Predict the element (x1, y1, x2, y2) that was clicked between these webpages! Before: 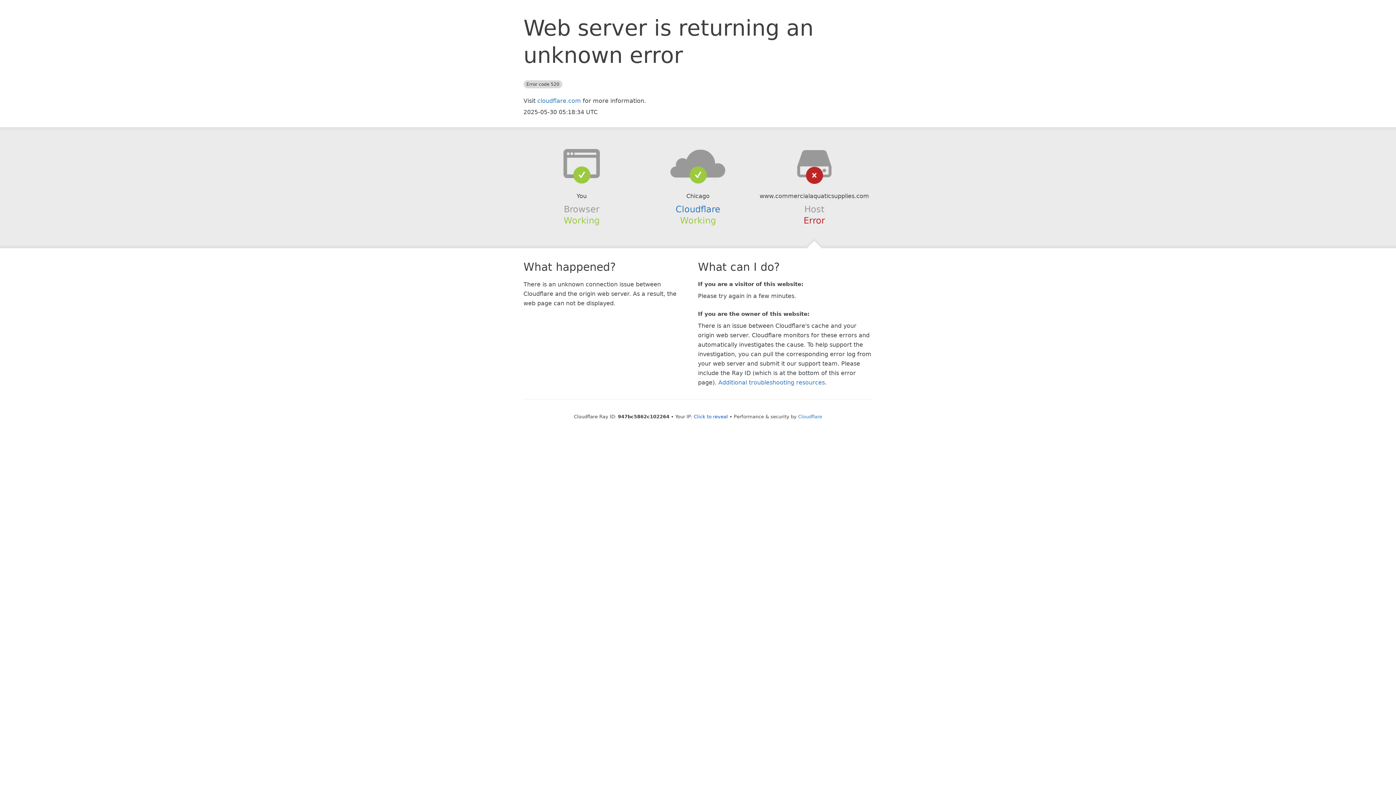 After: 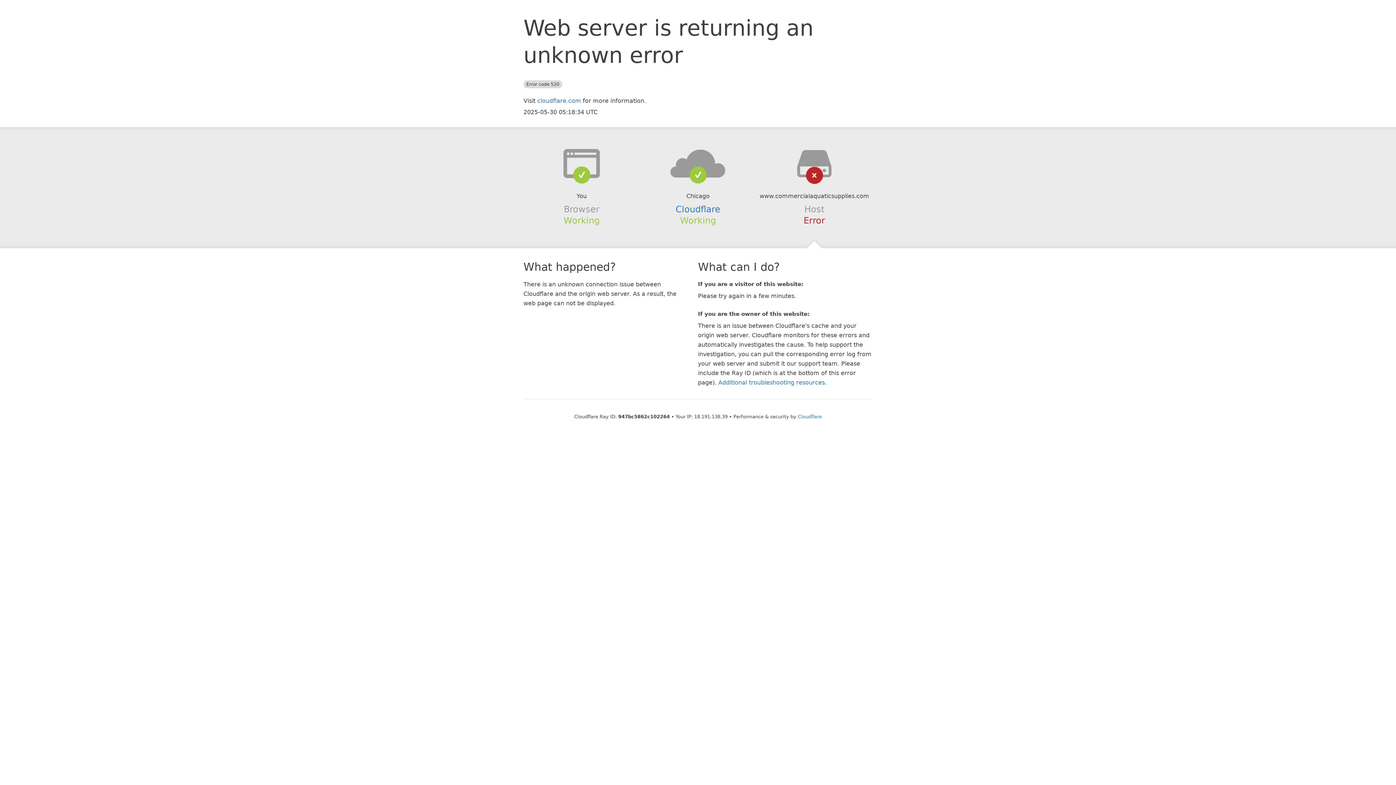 Action: bbox: (694, 414, 728, 419) label: Click to reveal